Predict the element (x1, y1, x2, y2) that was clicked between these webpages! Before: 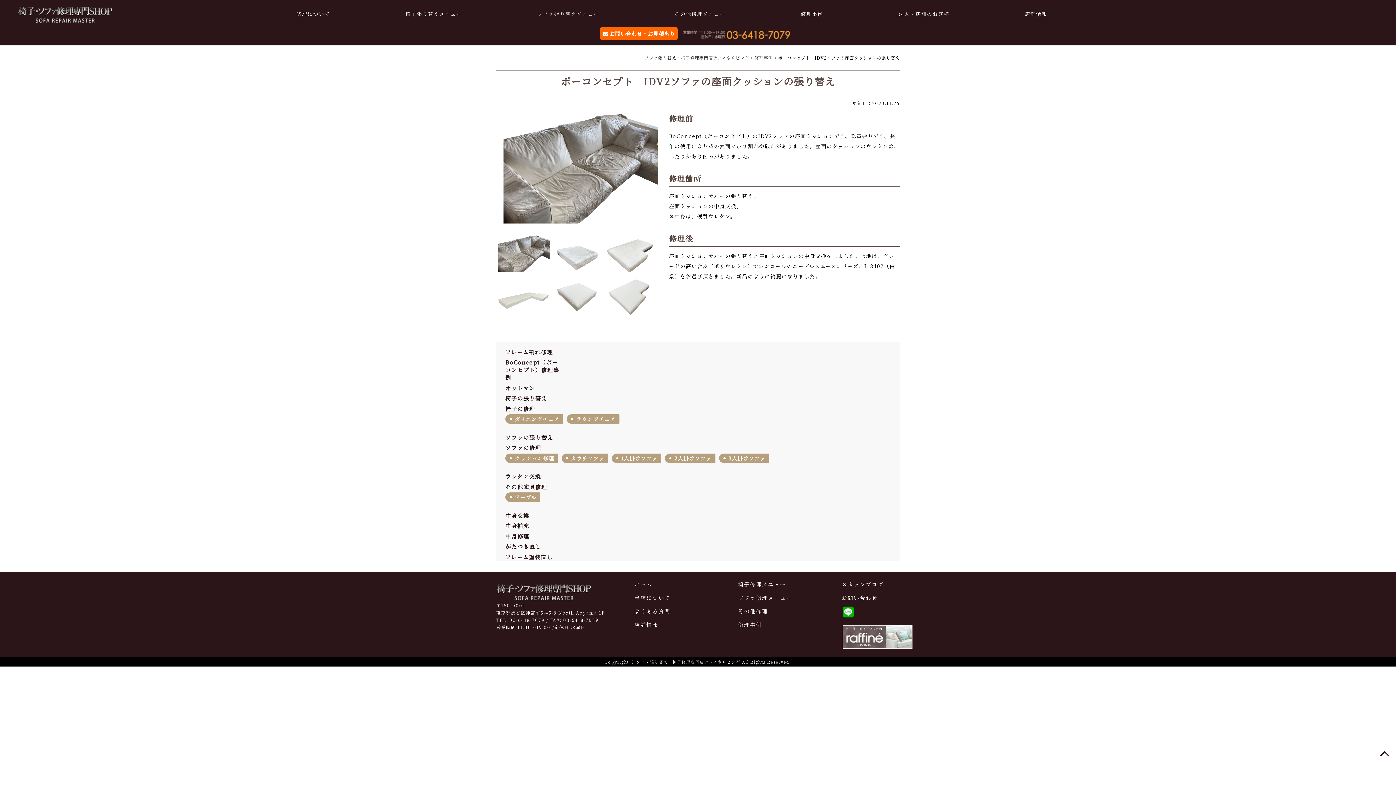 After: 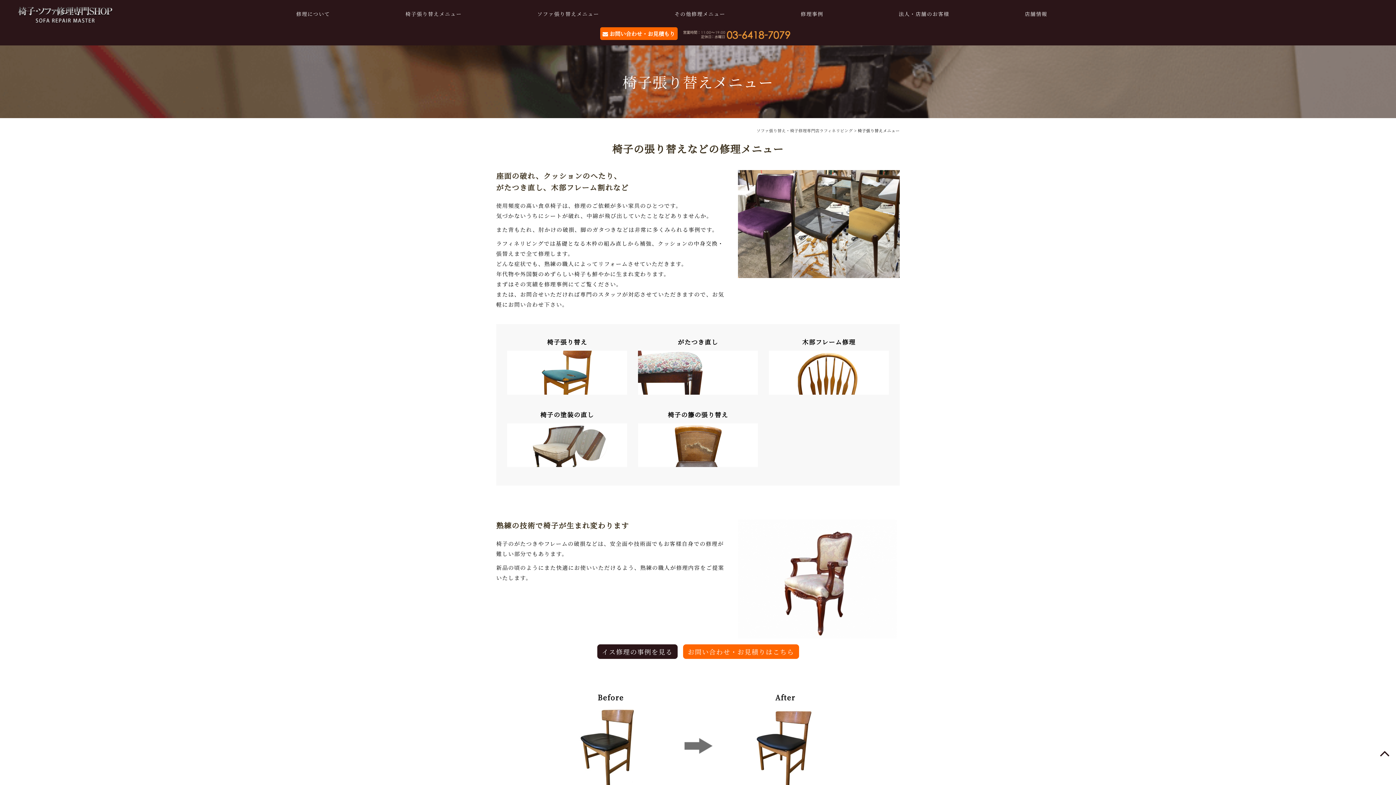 Action: bbox: (738, 580, 786, 588) label: 椅子修理メニュー